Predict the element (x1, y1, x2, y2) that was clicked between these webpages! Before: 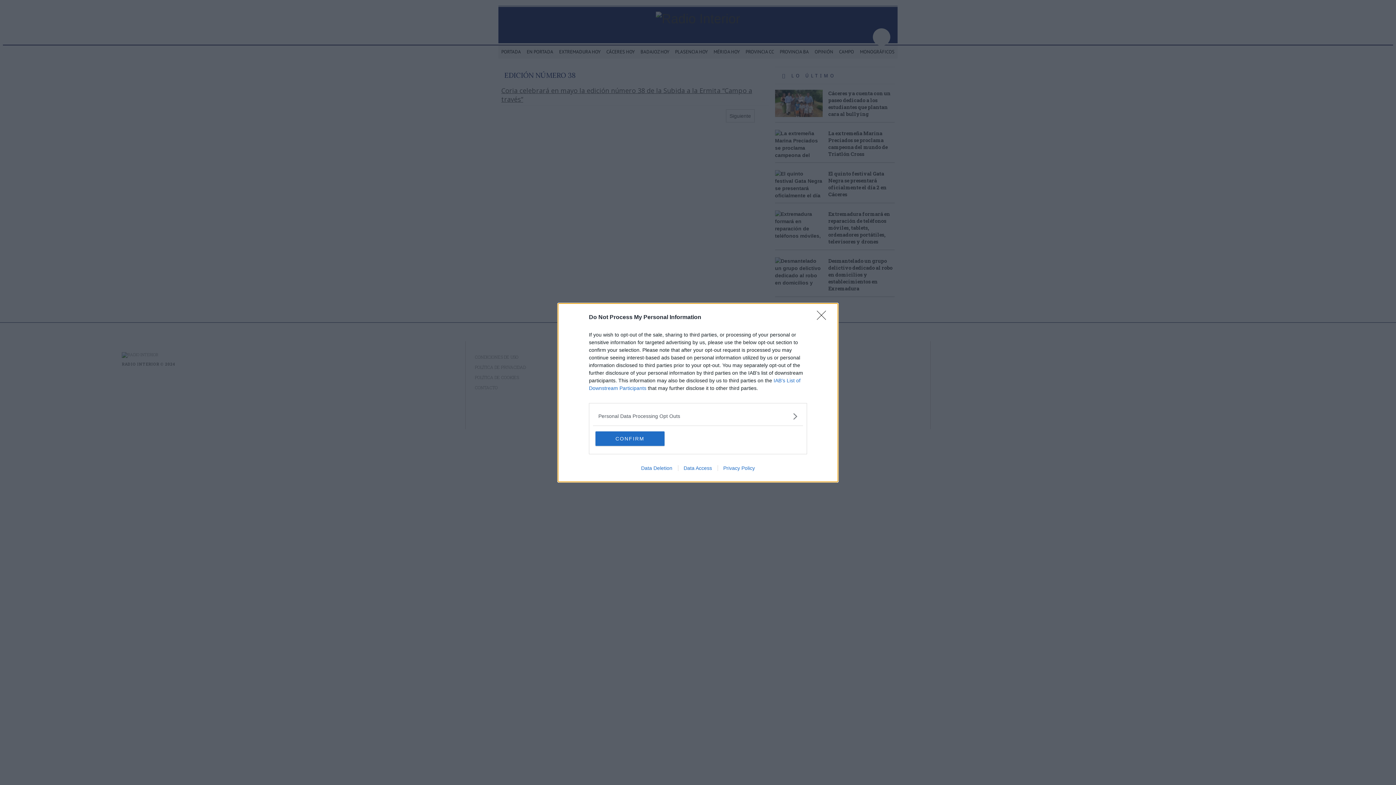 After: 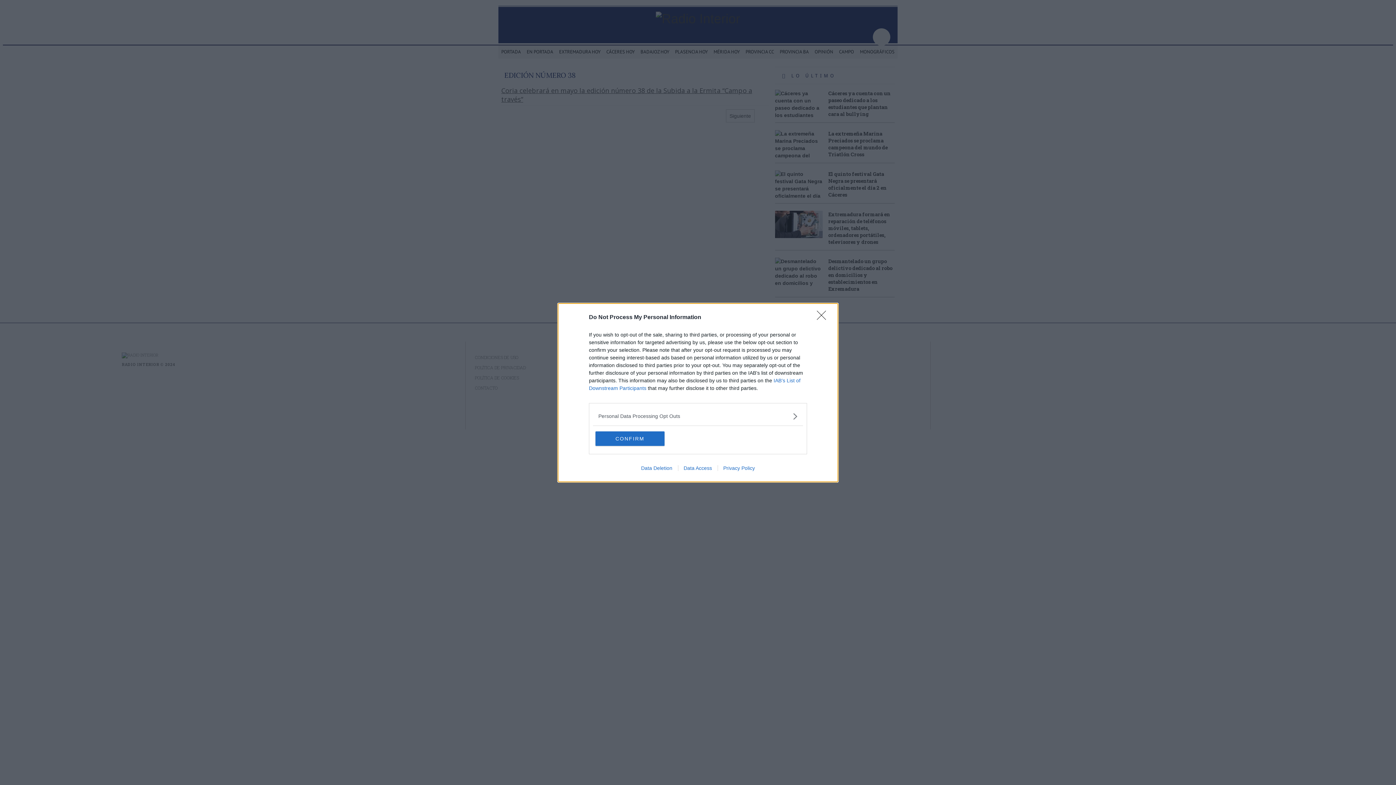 Action: label: Privacy Policy bbox: (717, 465, 760, 471)